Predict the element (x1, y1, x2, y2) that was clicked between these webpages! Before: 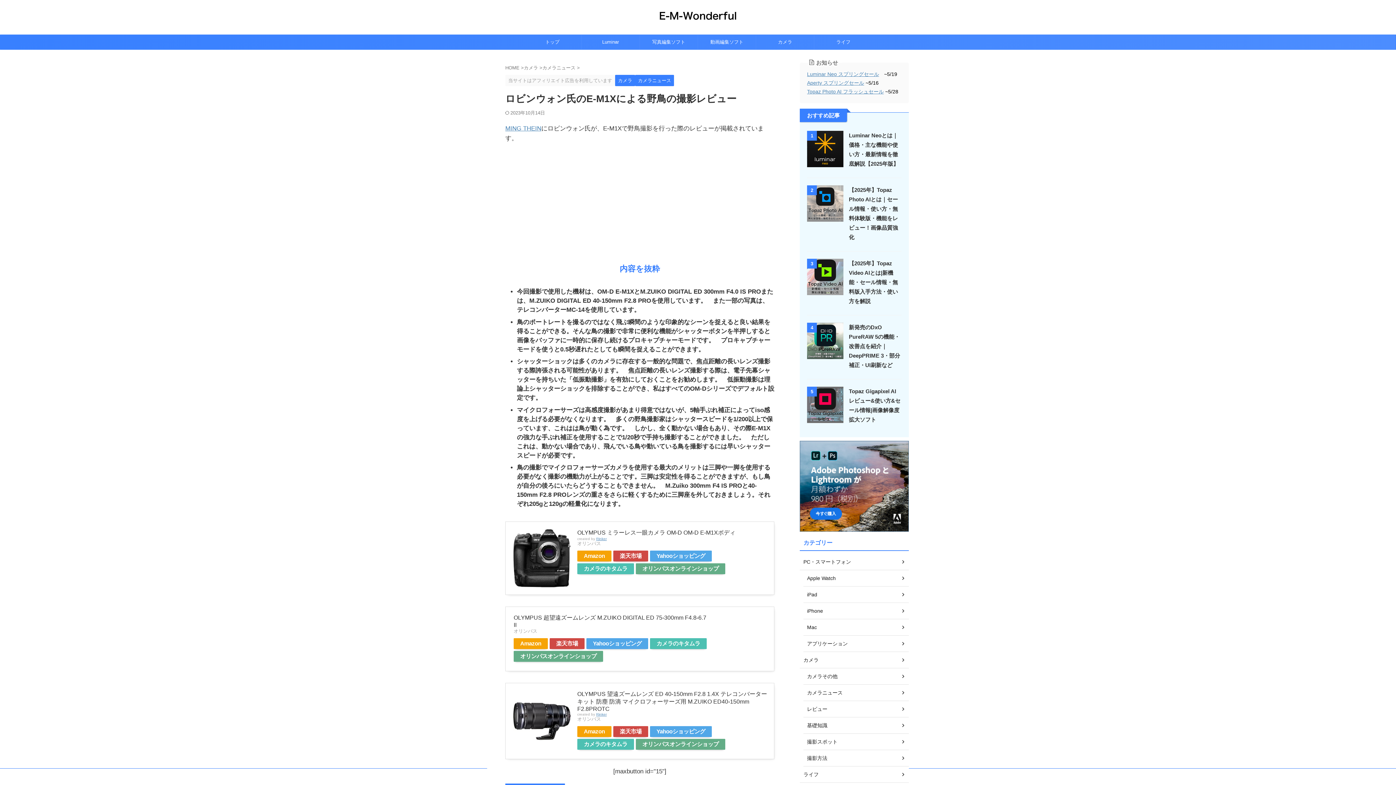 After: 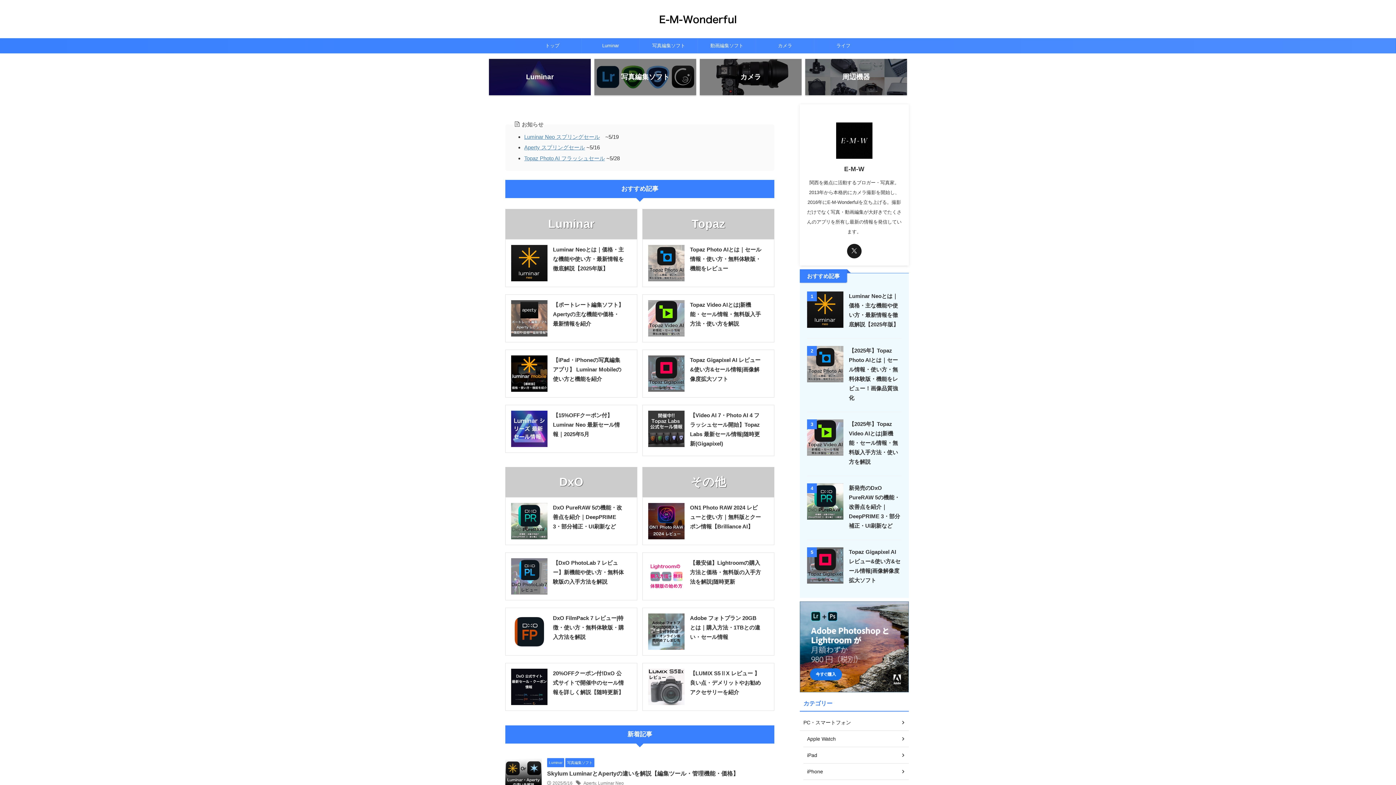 Action: bbox: (505, 65, 521, 70) label: HOME 